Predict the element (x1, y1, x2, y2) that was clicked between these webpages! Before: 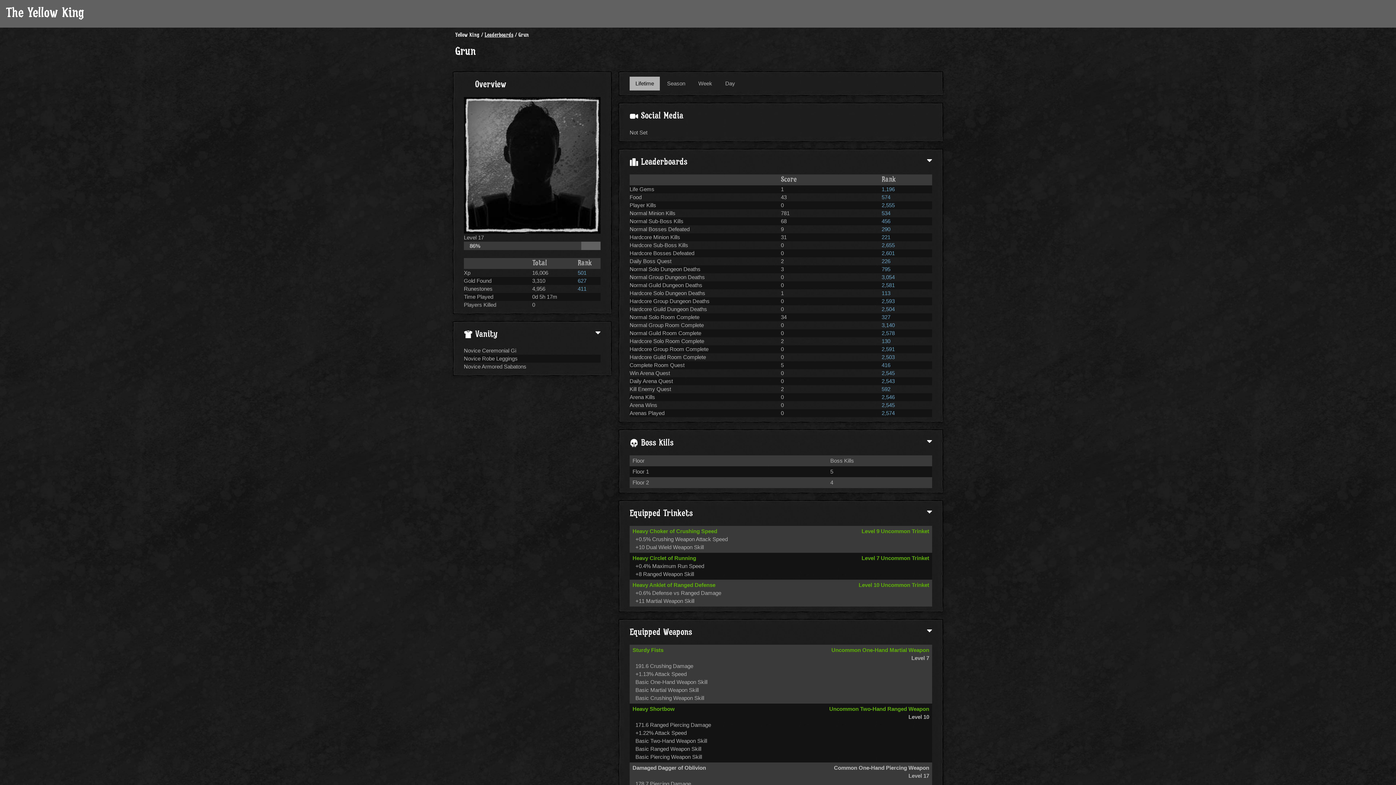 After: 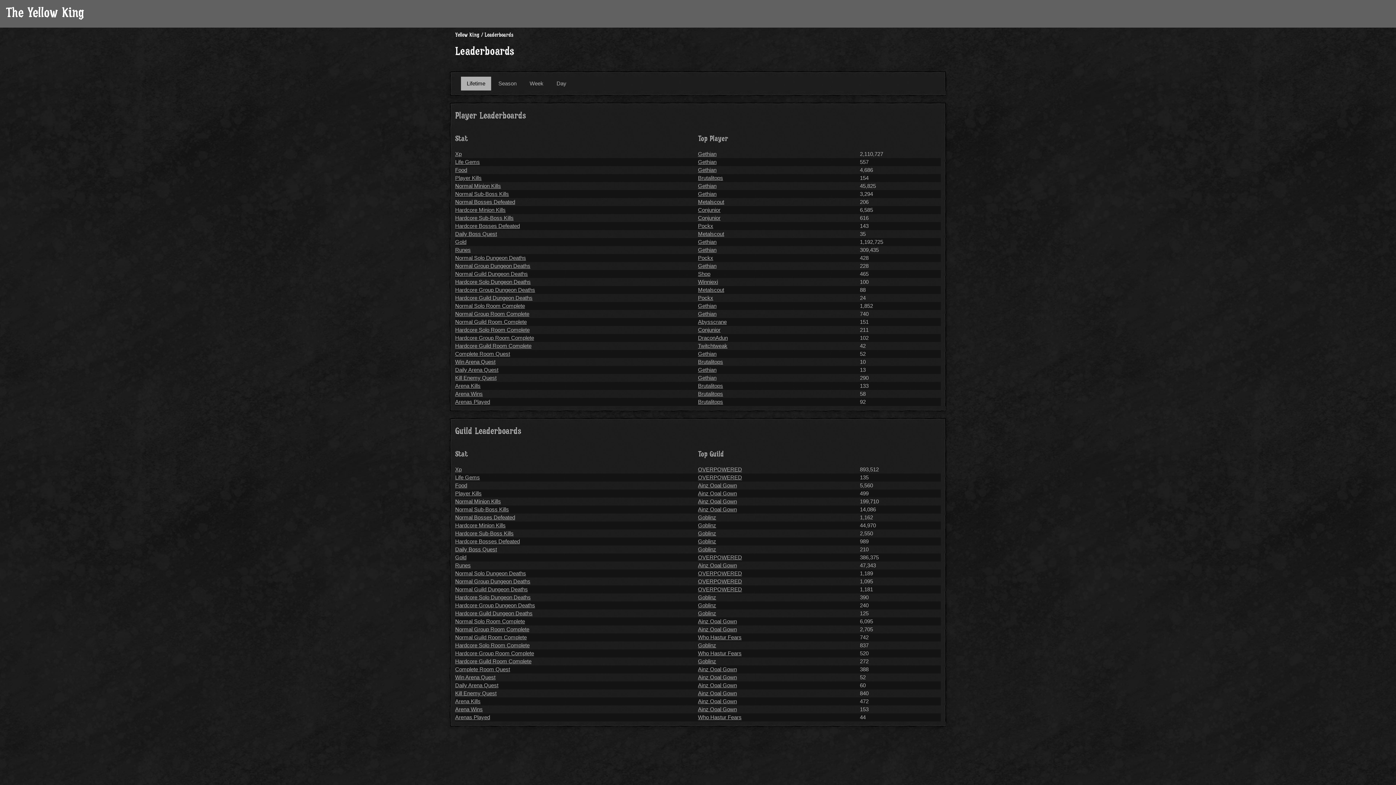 Action: bbox: (484, 32, 513, 38) label: Leaderboards